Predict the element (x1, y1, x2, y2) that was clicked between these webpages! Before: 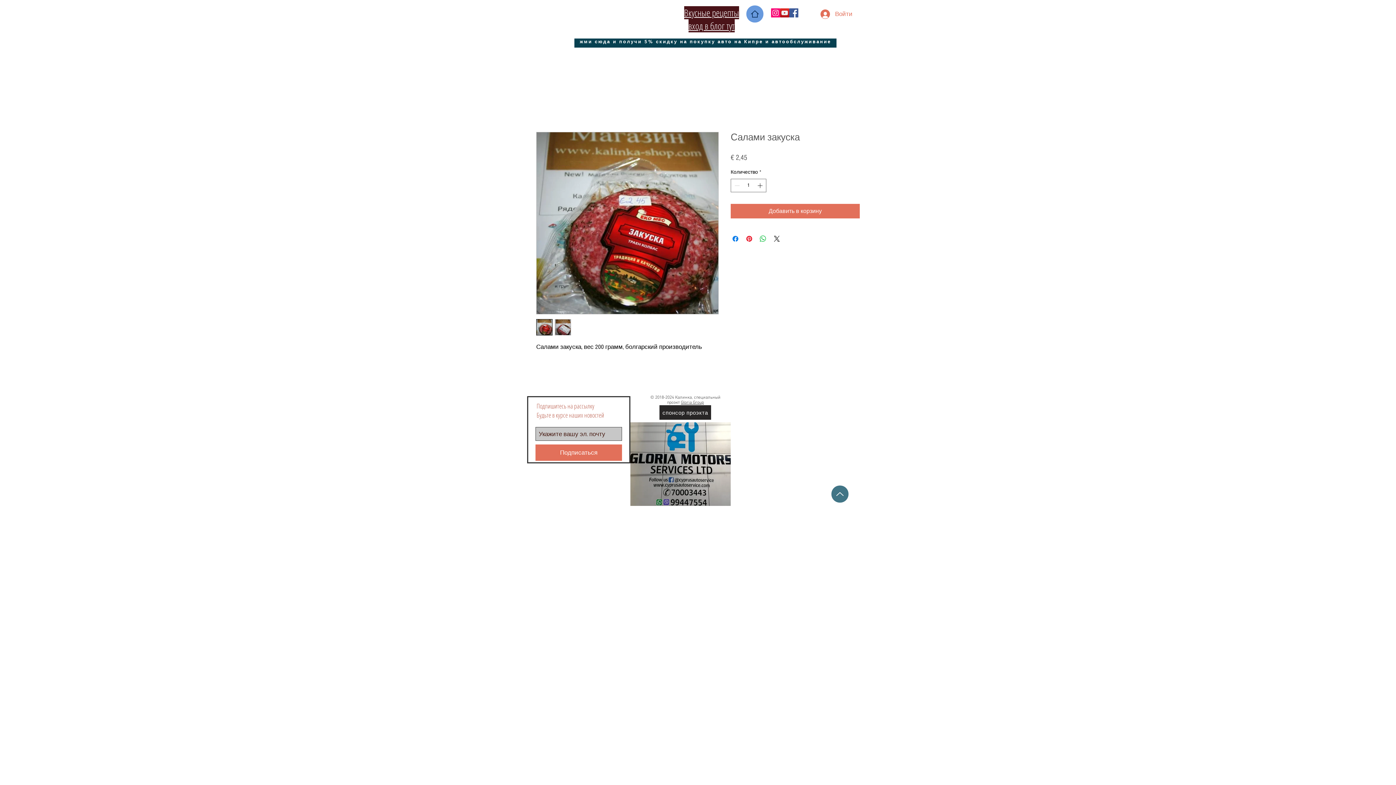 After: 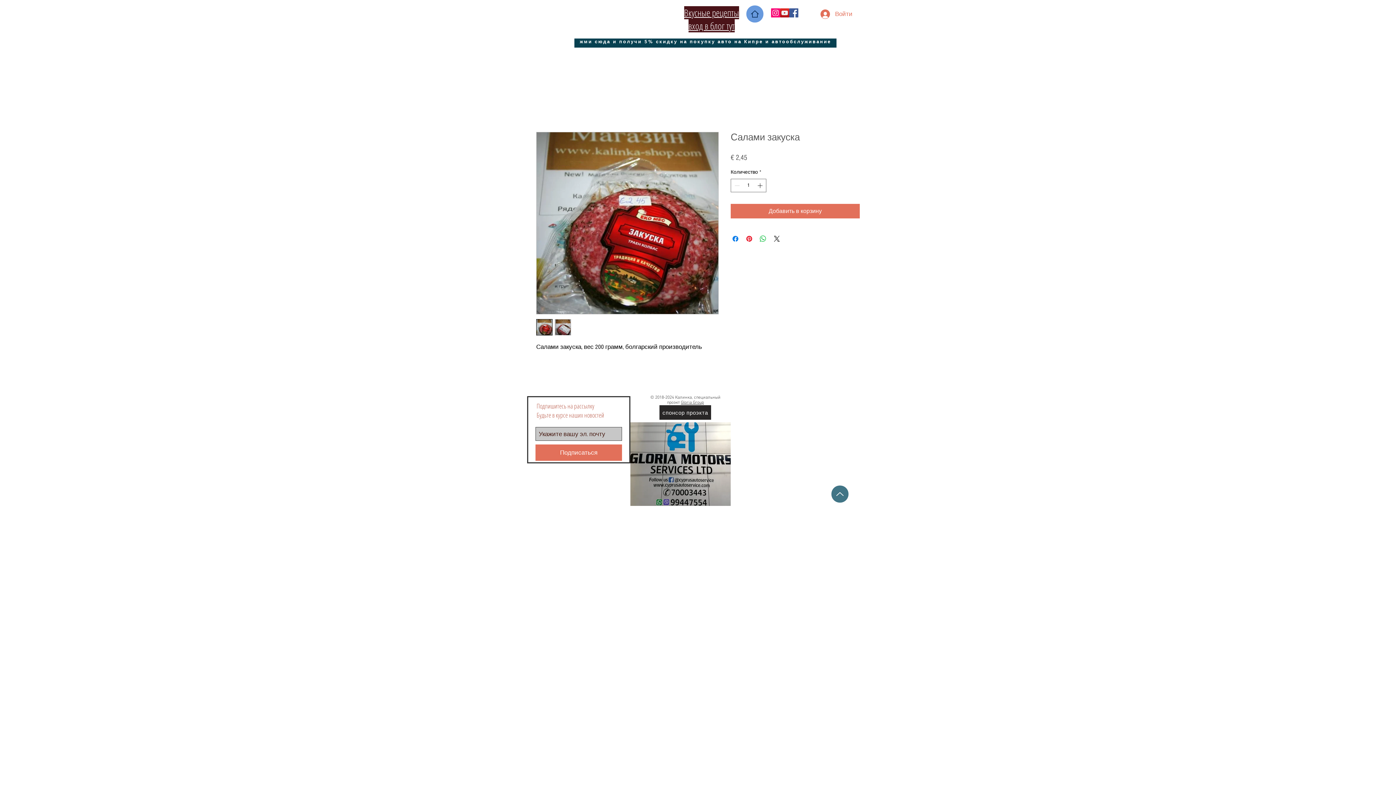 Action: bbox: (554, 319, 571, 335)